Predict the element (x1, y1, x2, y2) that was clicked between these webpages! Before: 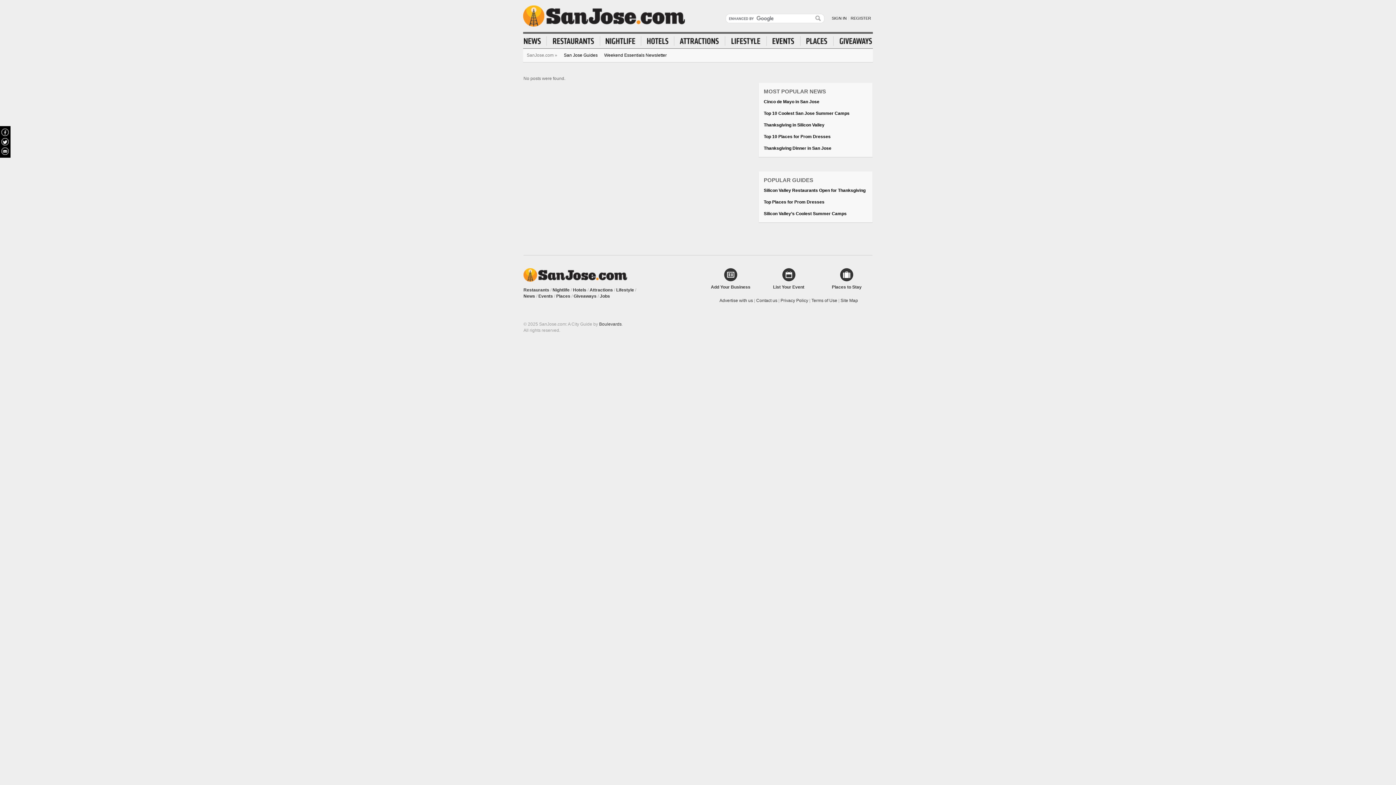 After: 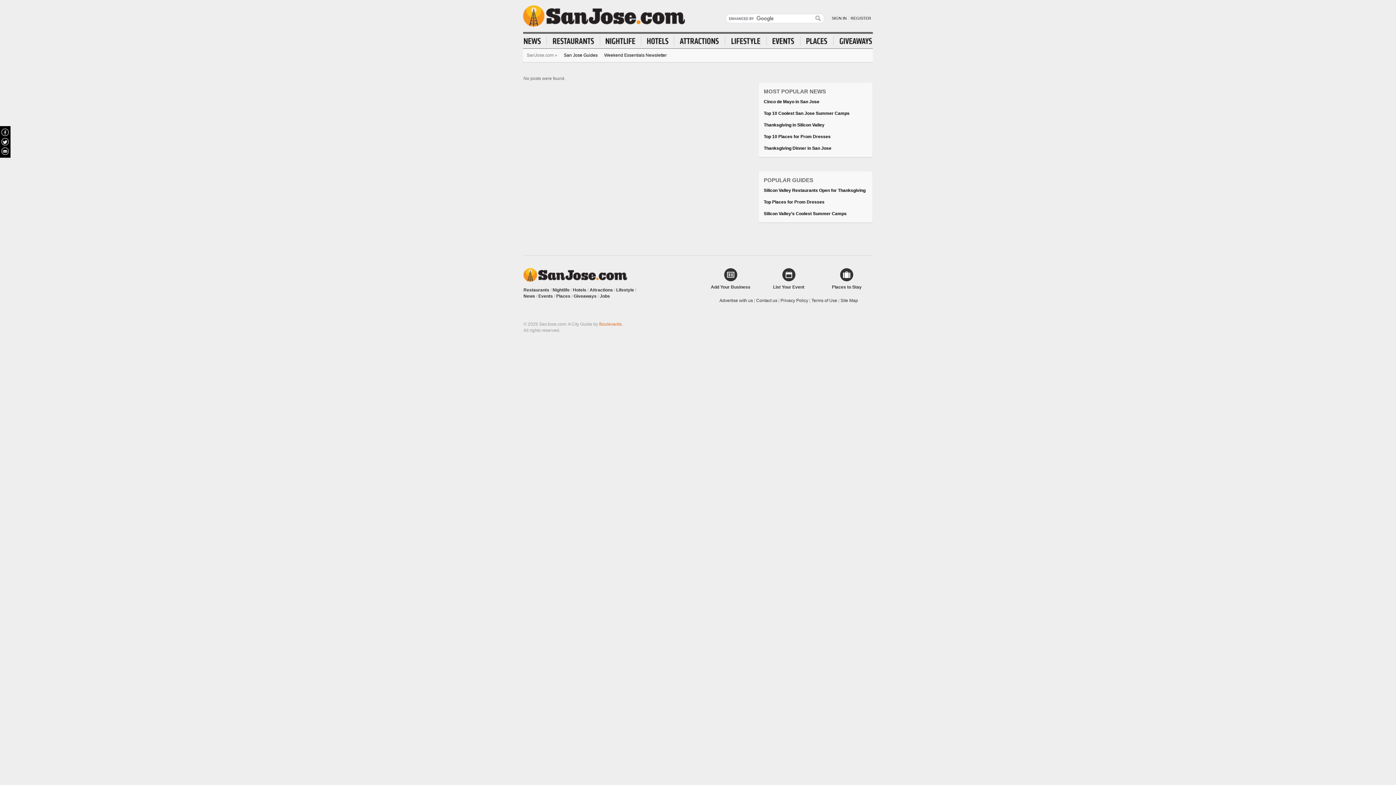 Action: label: Boulevards bbox: (599, 321, 621, 326)